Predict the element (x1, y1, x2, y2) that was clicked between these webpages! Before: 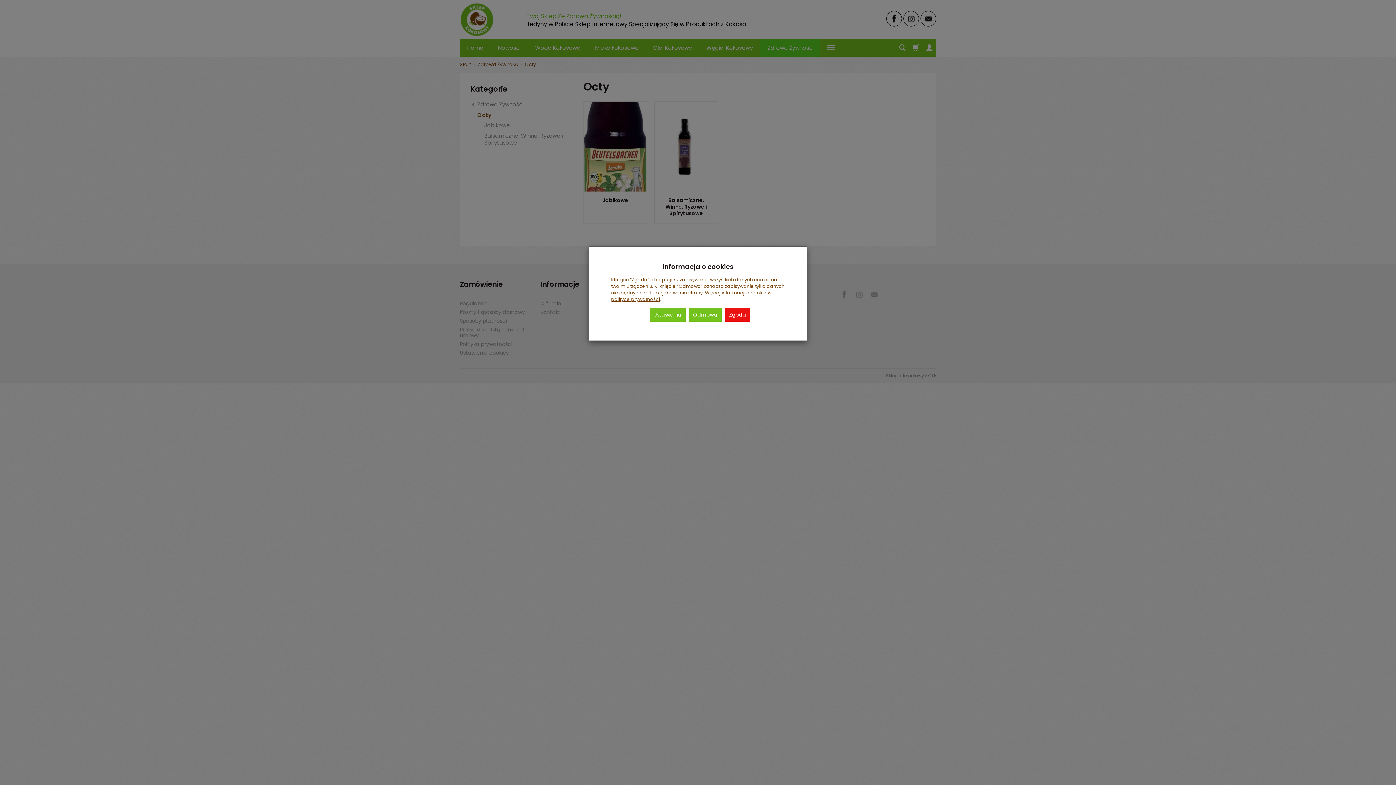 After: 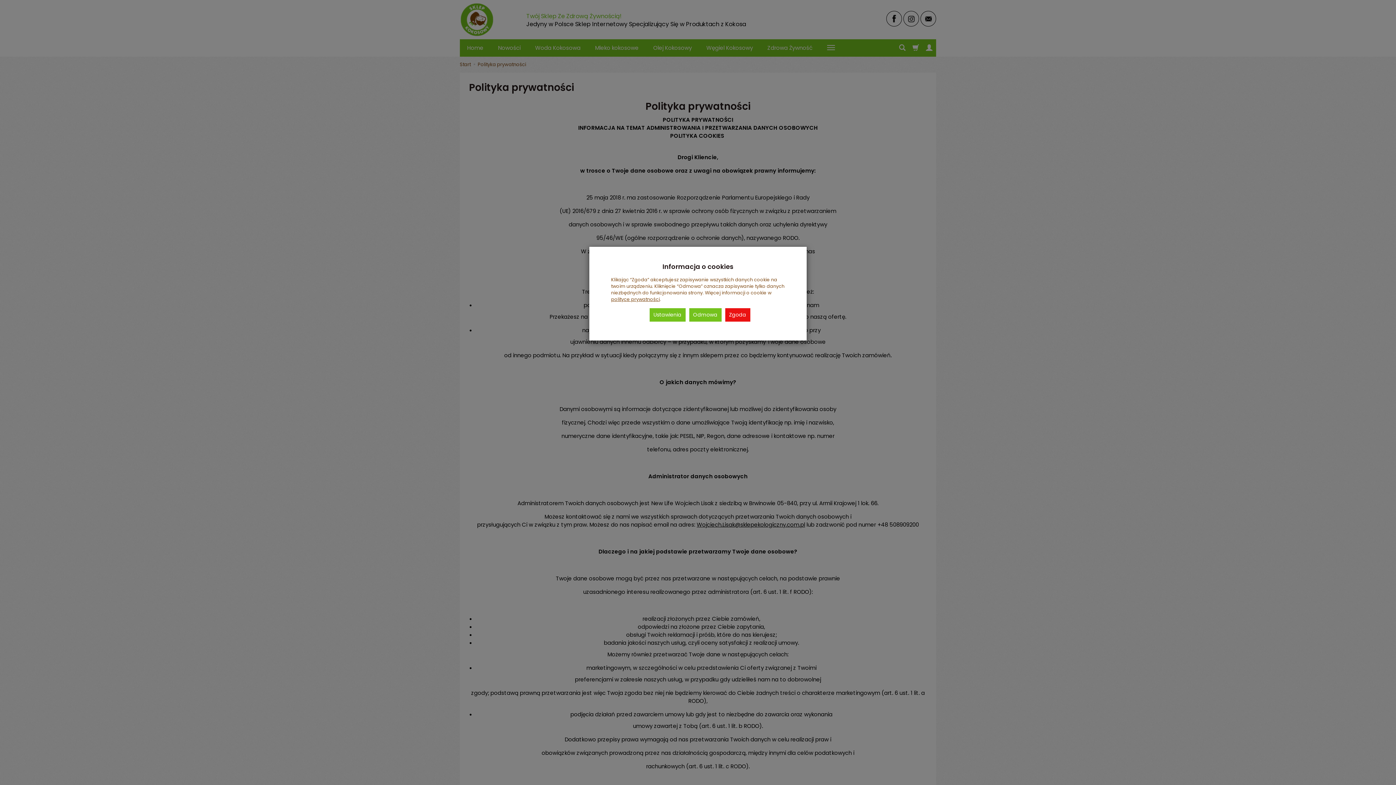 Action: bbox: (611, 296, 660, 302) label: polityce prywatności